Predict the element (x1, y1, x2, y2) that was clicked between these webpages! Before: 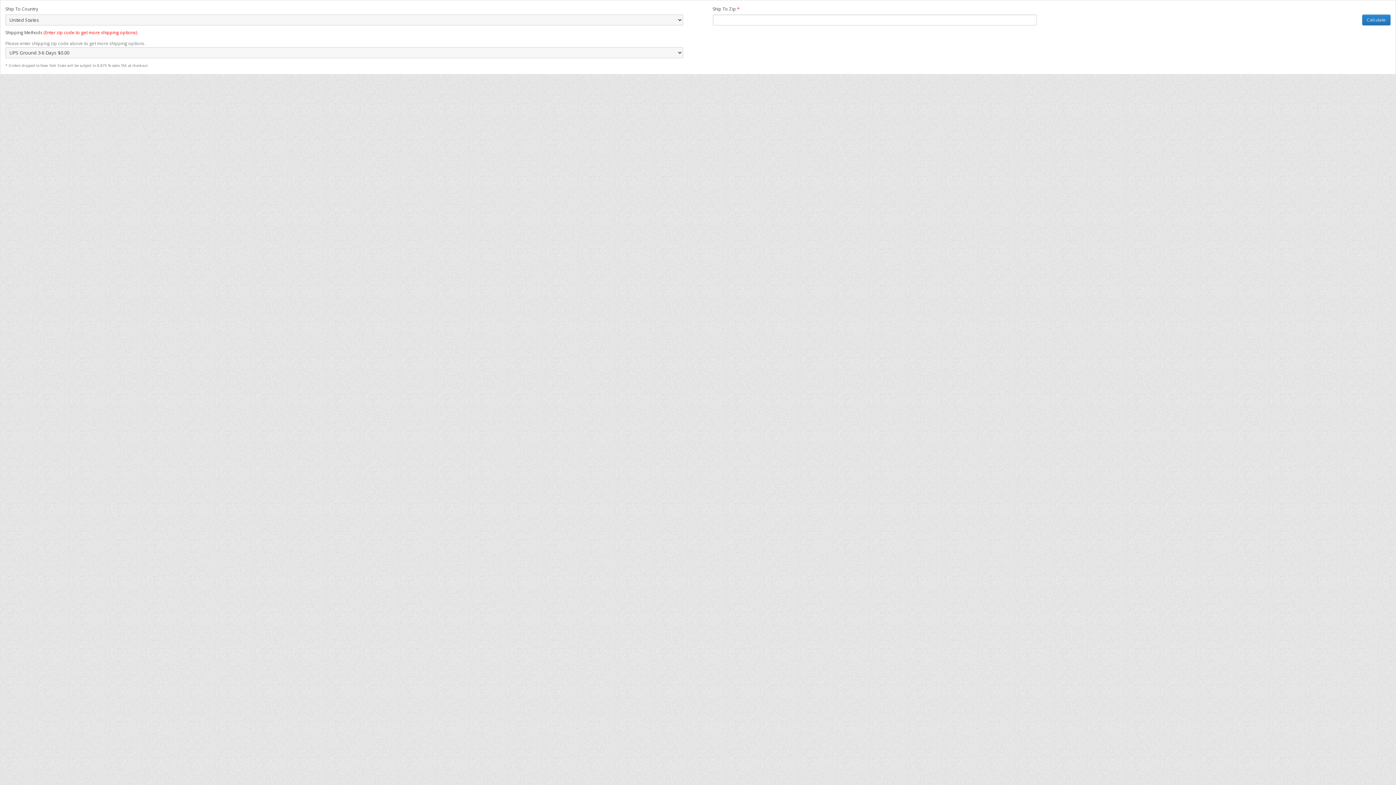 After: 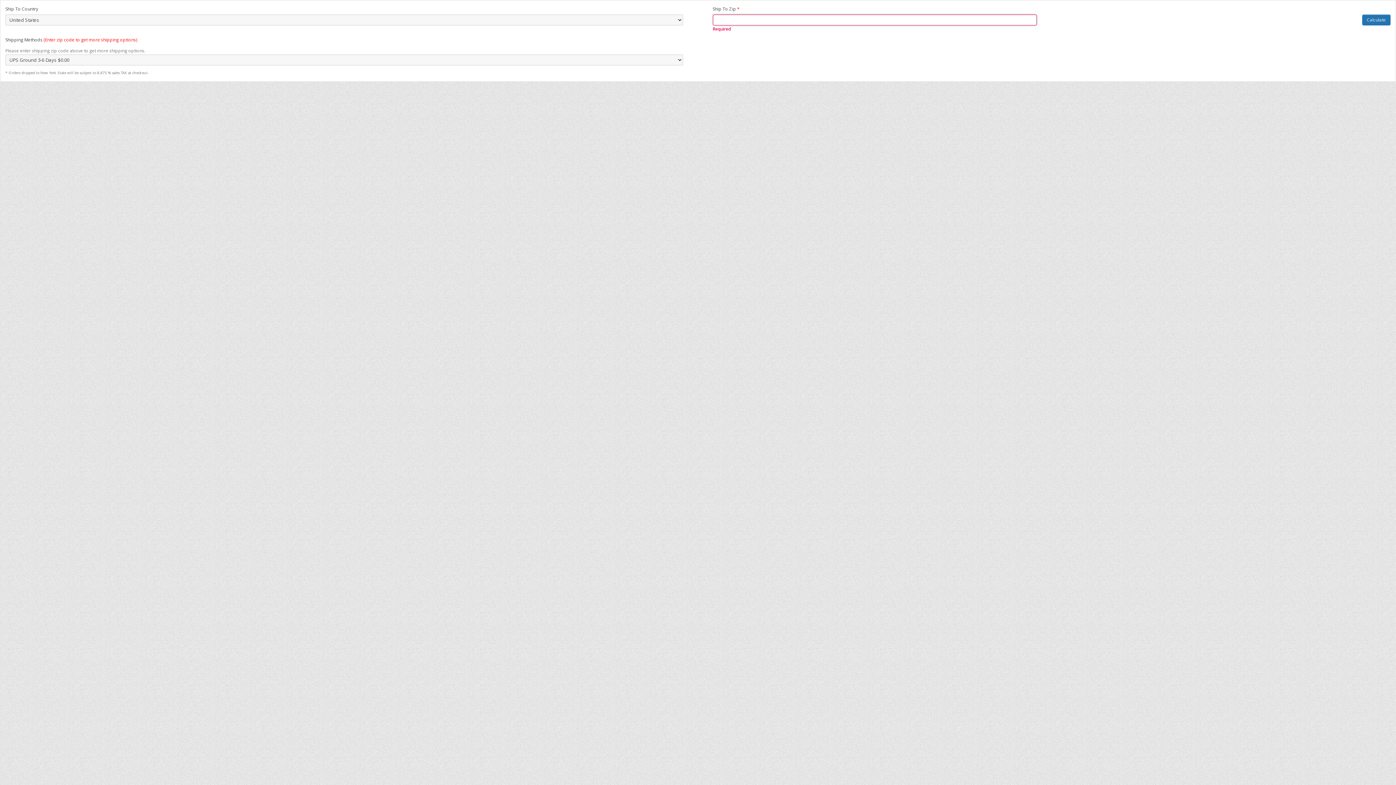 Action: bbox: (1362, 14, 1390, 25) label: Calculate